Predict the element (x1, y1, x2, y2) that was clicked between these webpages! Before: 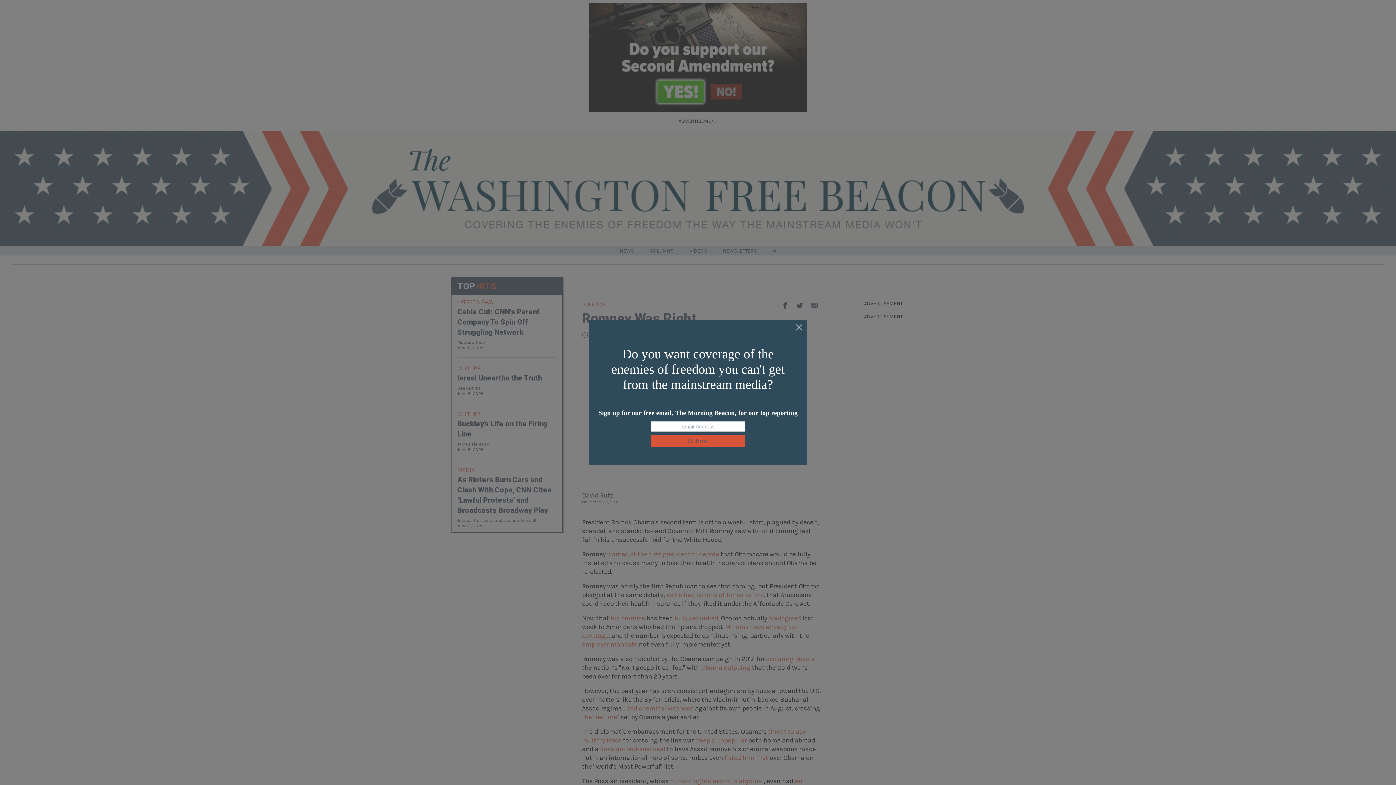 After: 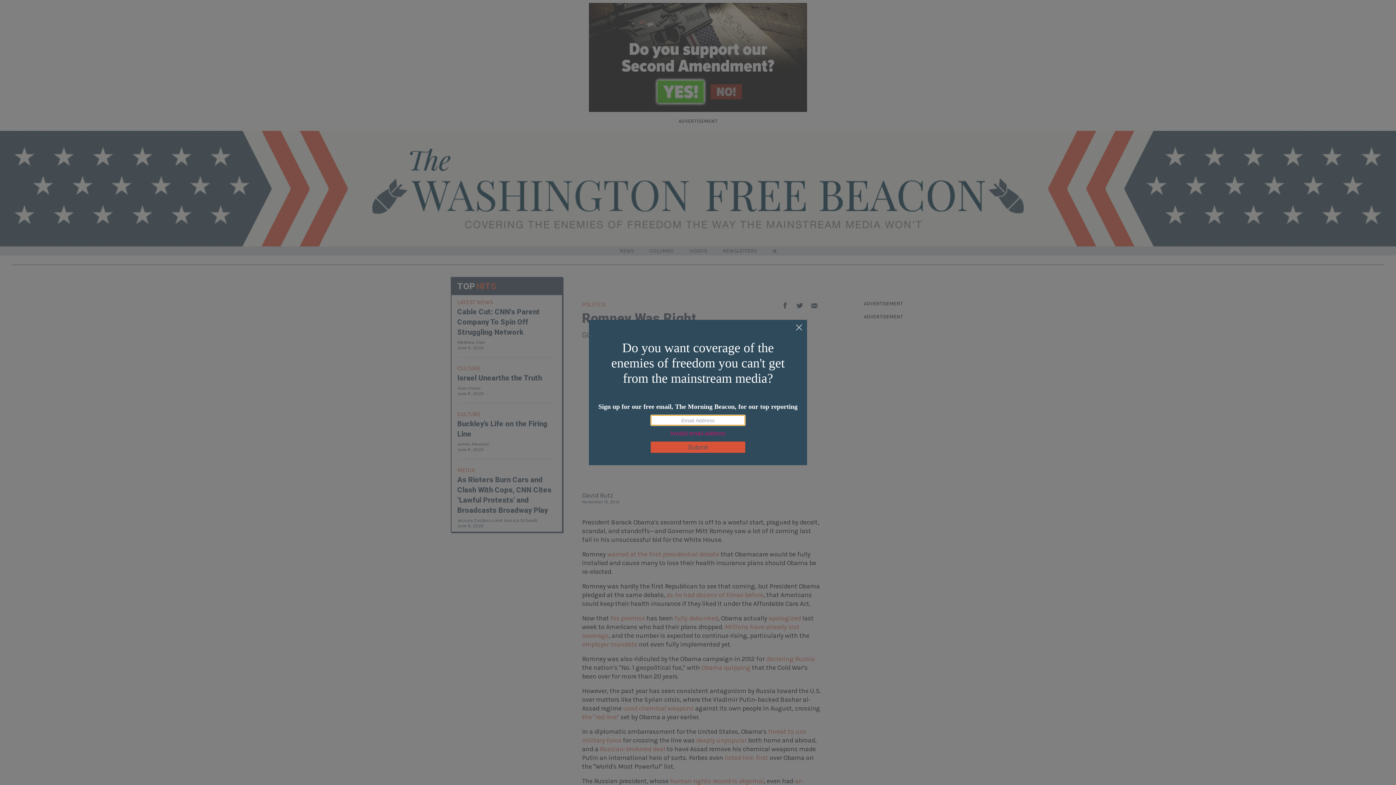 Action: bbox: (650, 435, 745, 446) label: Submit